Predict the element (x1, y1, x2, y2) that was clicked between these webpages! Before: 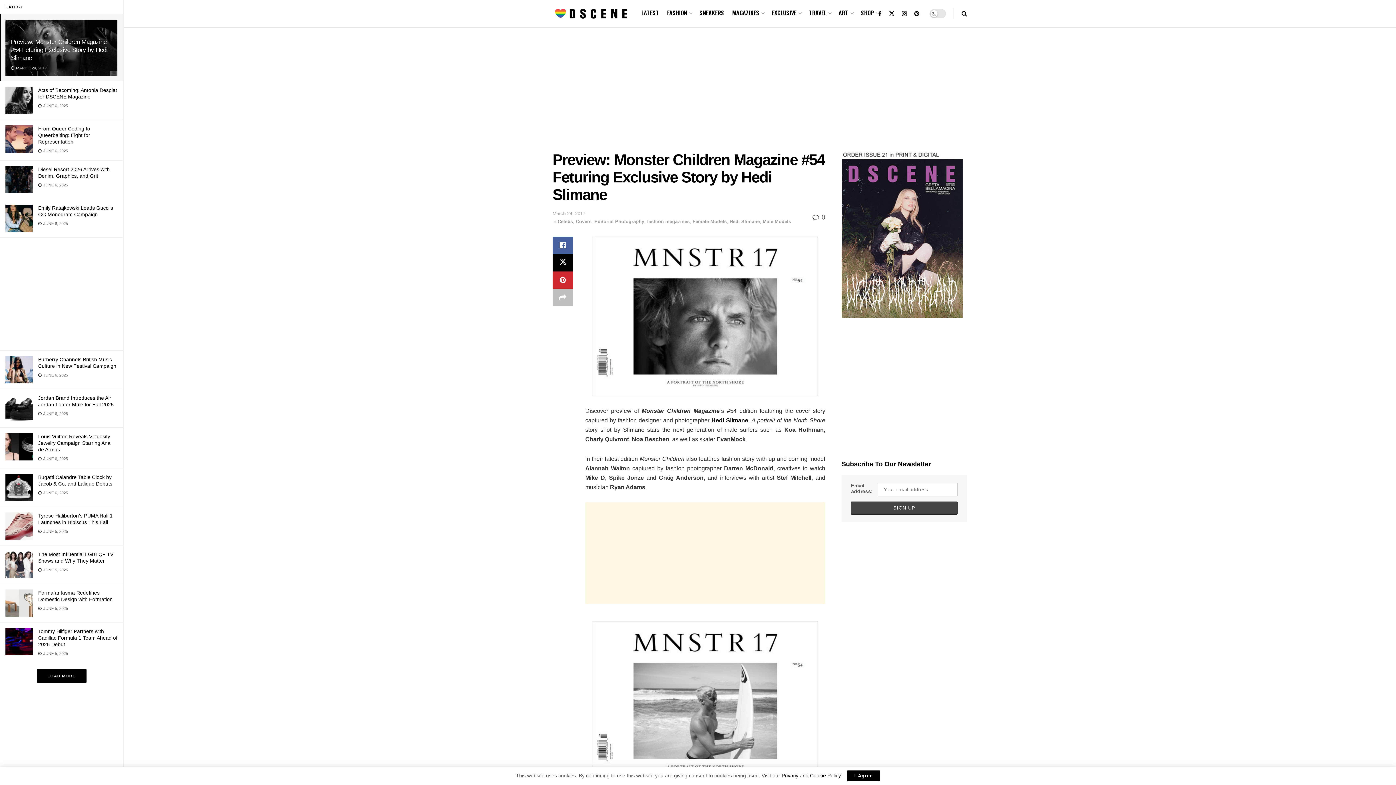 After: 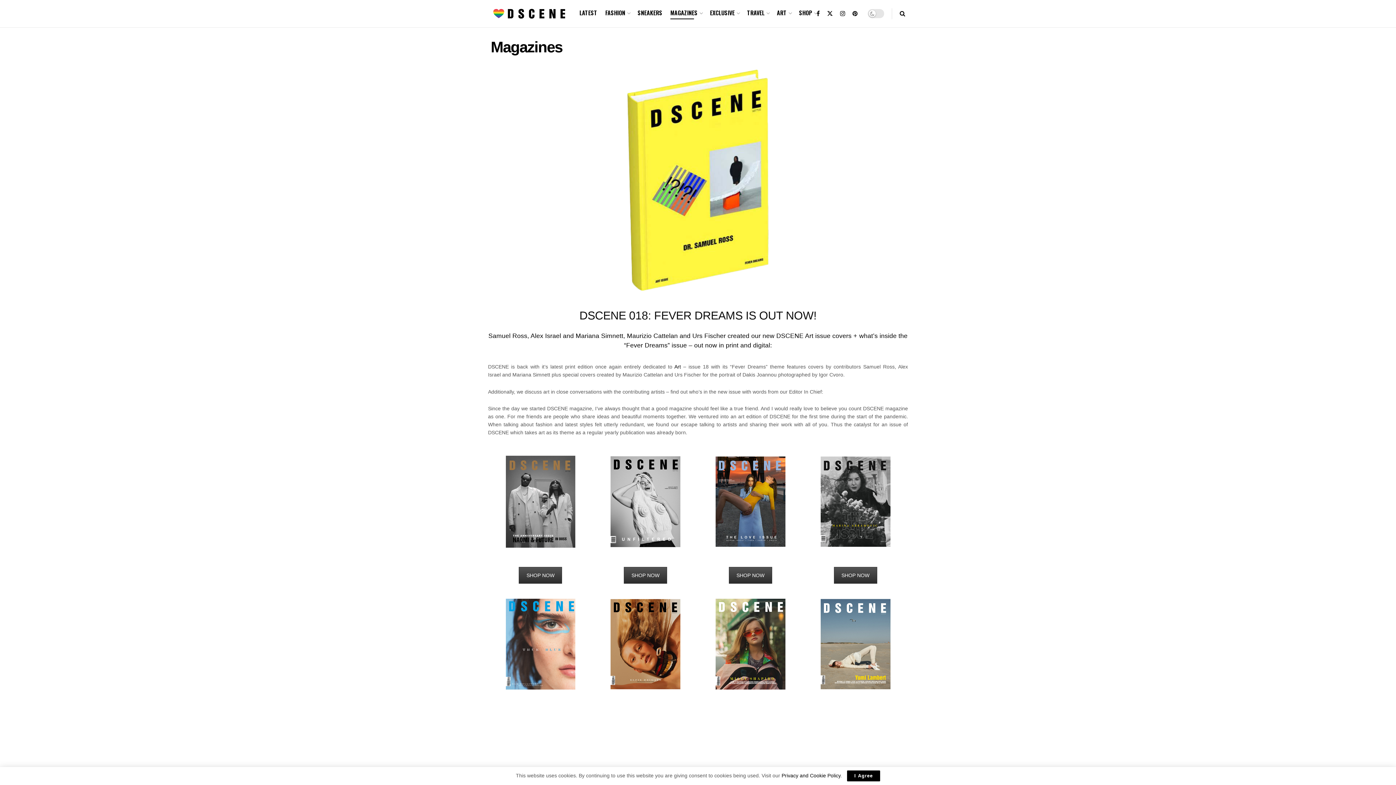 Action: label: MAGAZINES bbox: (732, 6, 764, 19)